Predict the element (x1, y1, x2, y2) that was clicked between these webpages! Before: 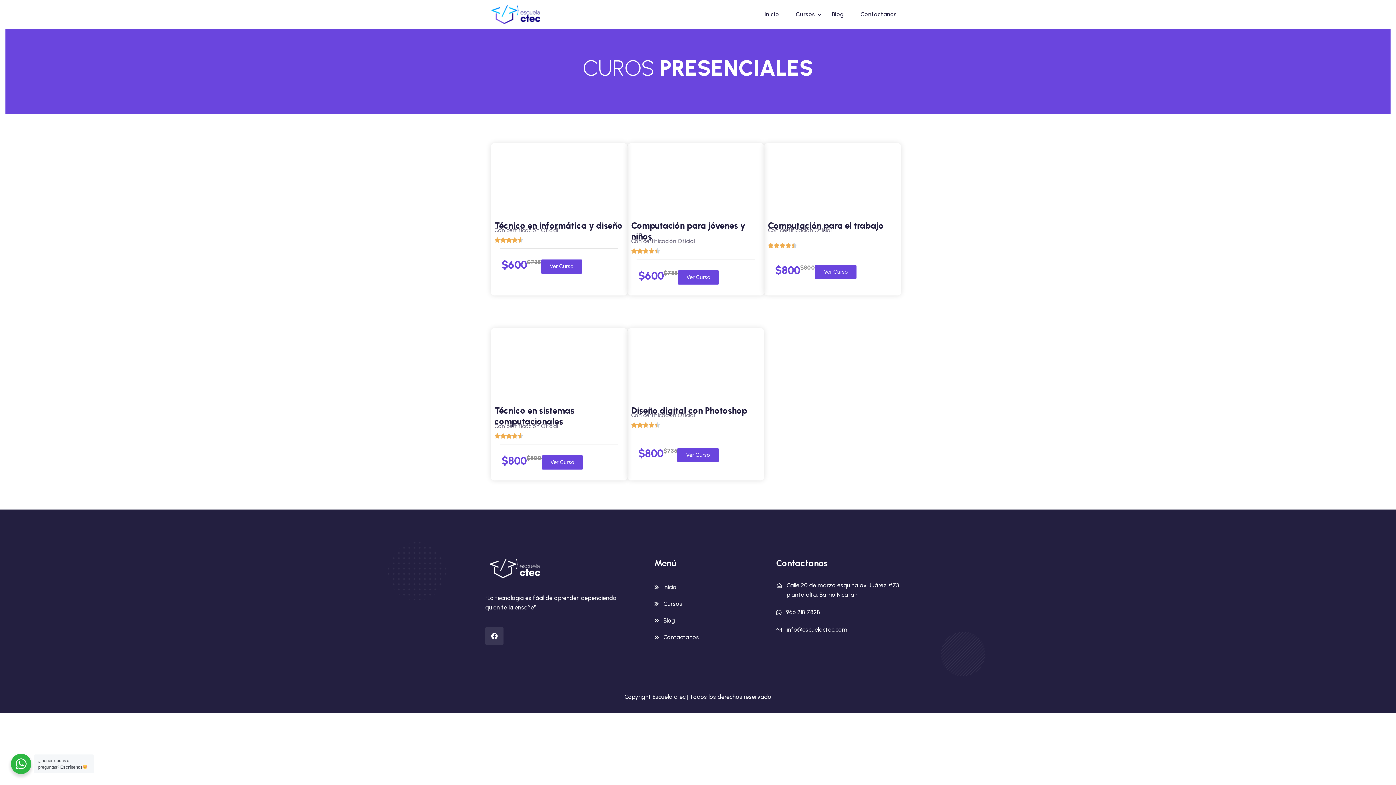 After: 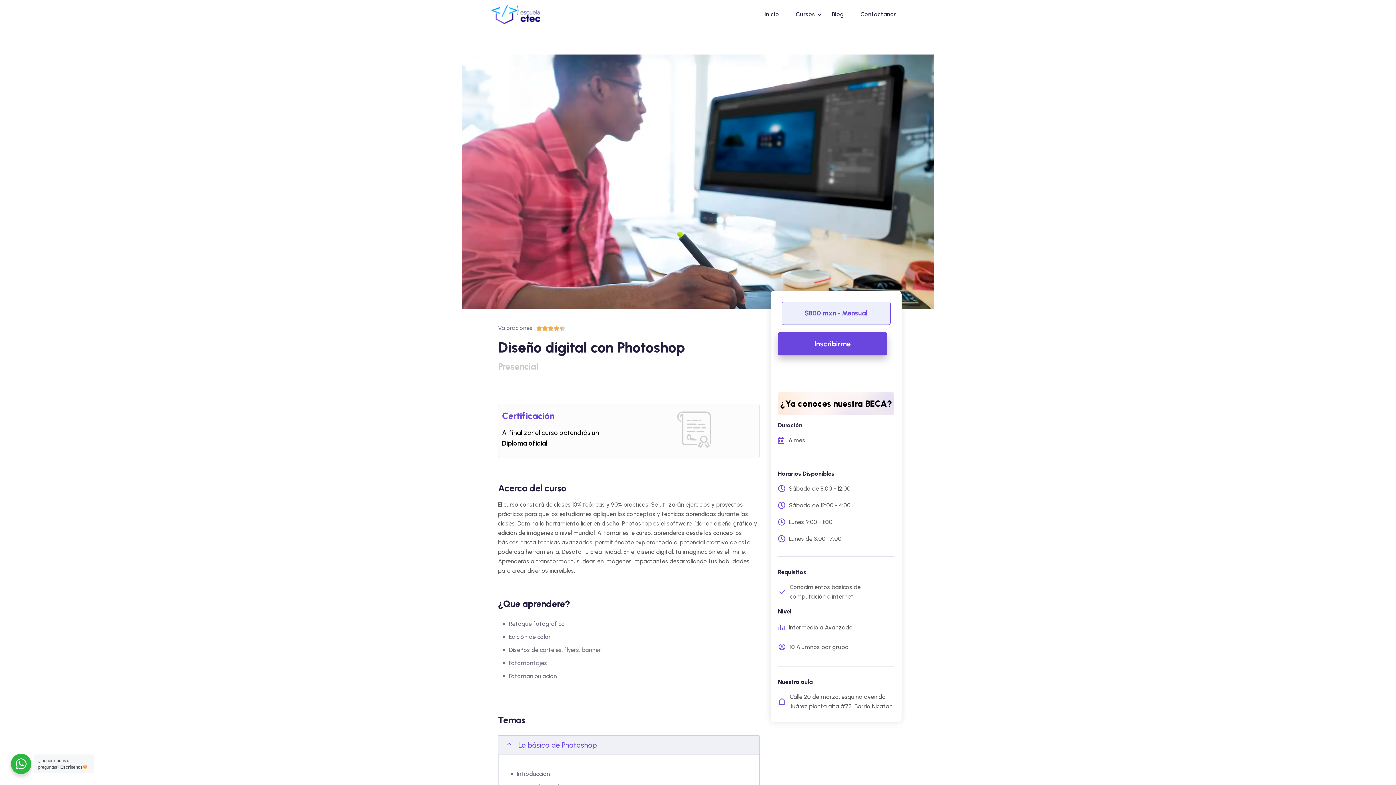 Action: bbox: (677, 448, 718, 462) label: Ver Curso